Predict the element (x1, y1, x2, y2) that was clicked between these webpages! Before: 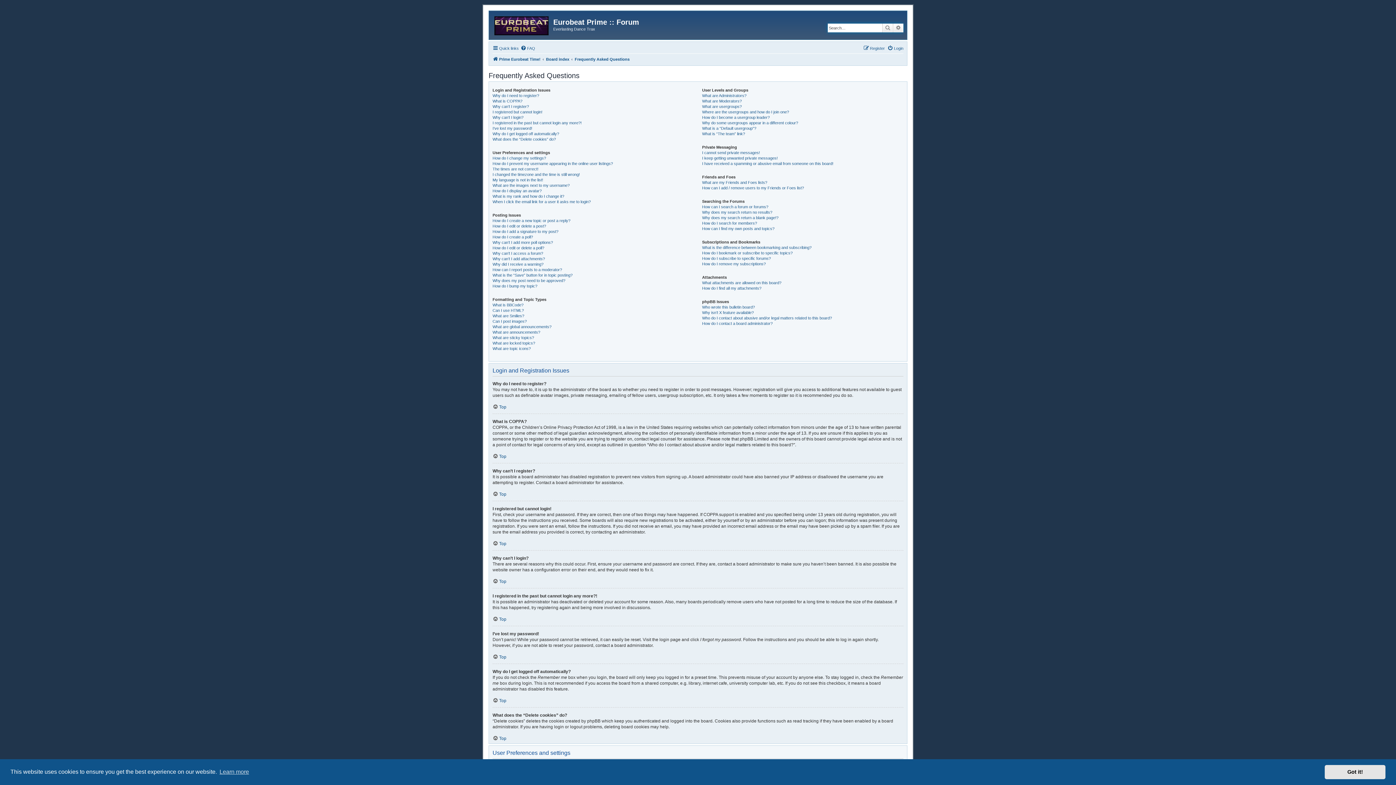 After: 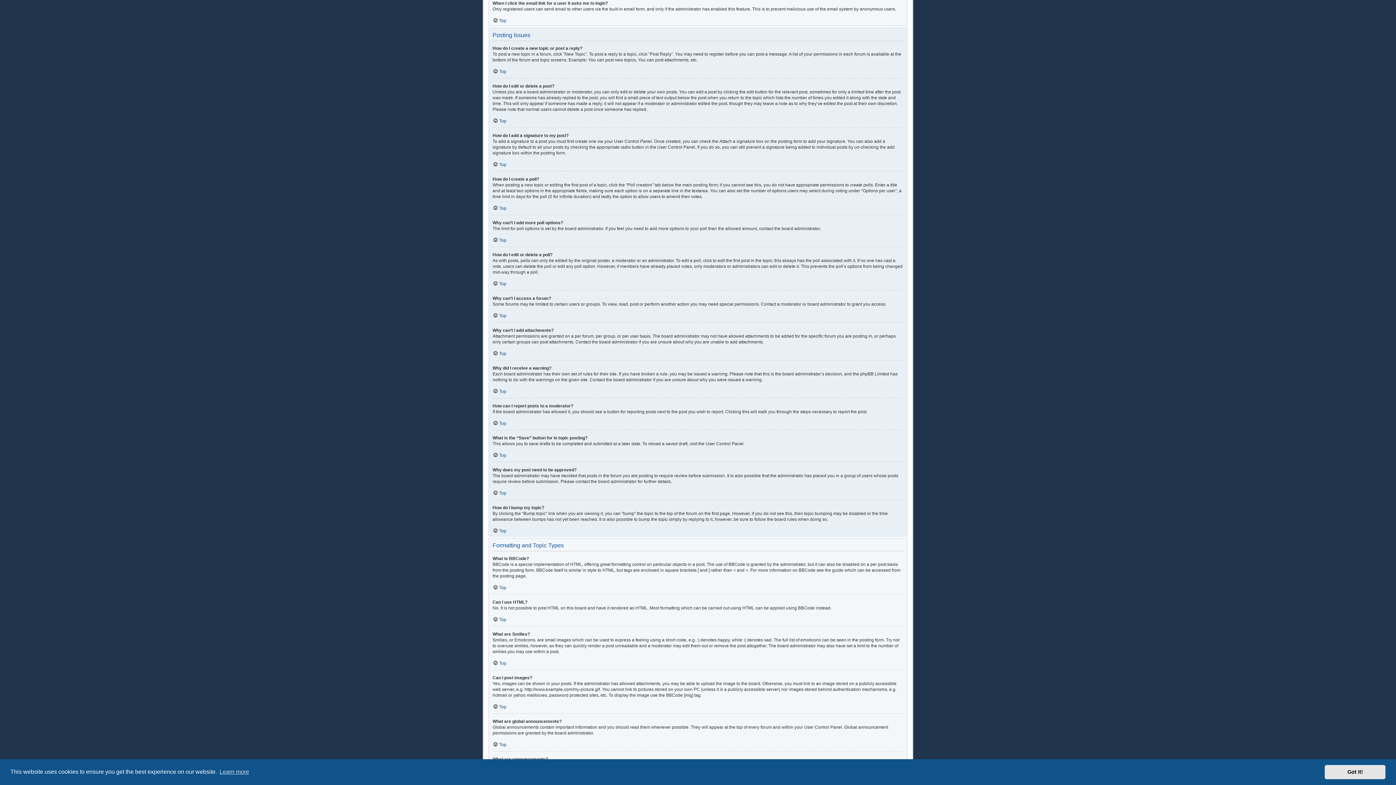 Action: label: When I click the email link for a user it asks me to login? bbox: (492, 199, 590, 204)